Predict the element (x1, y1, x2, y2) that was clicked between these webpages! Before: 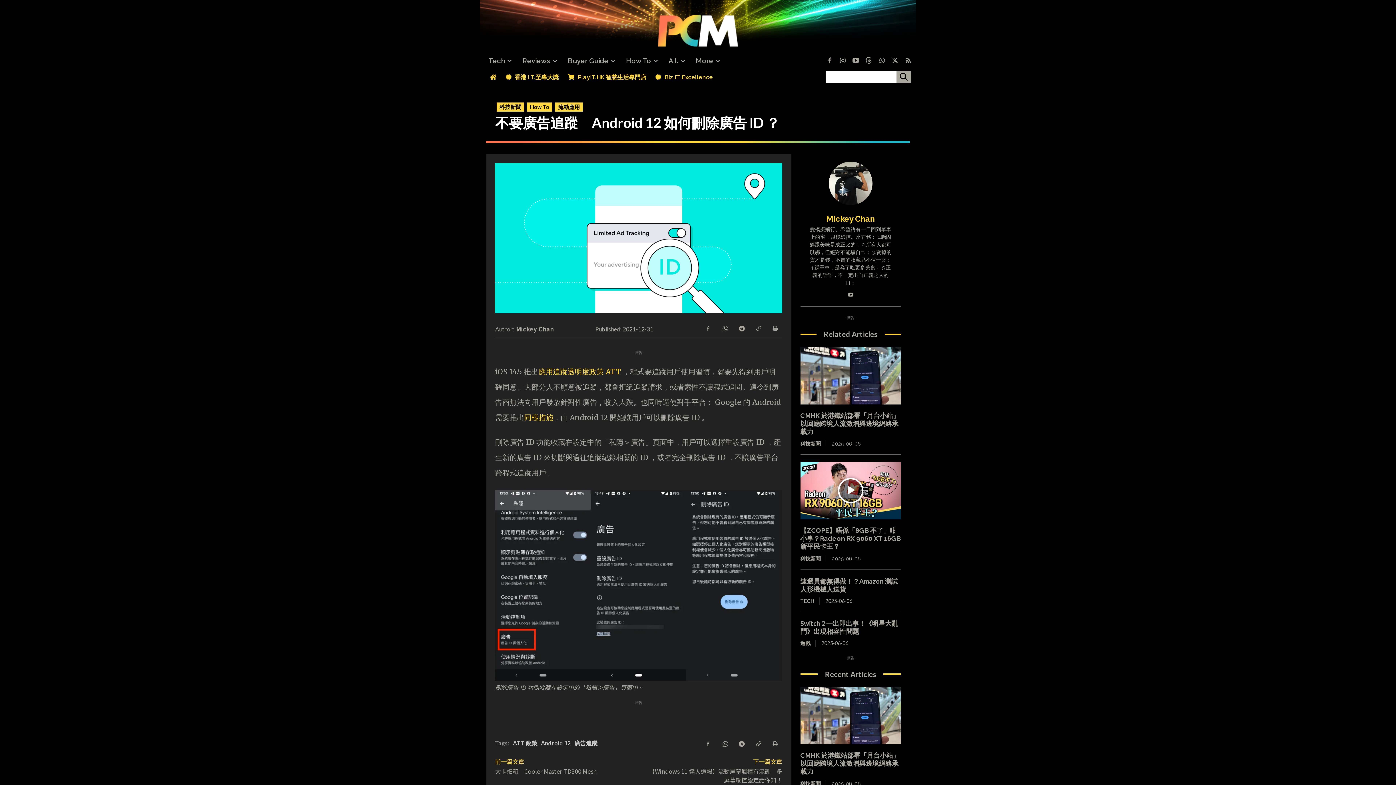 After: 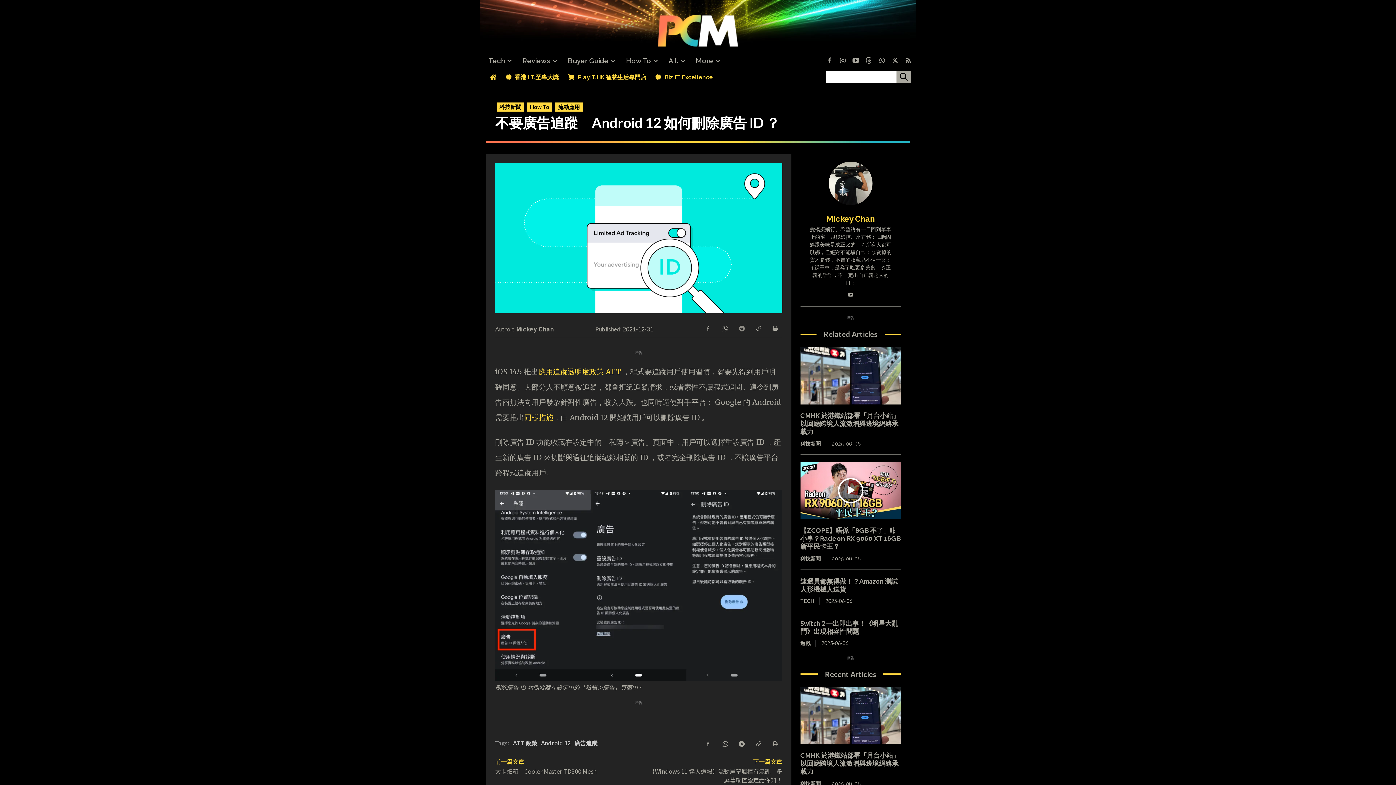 Action: bbox: (734, 320, 748, 335)